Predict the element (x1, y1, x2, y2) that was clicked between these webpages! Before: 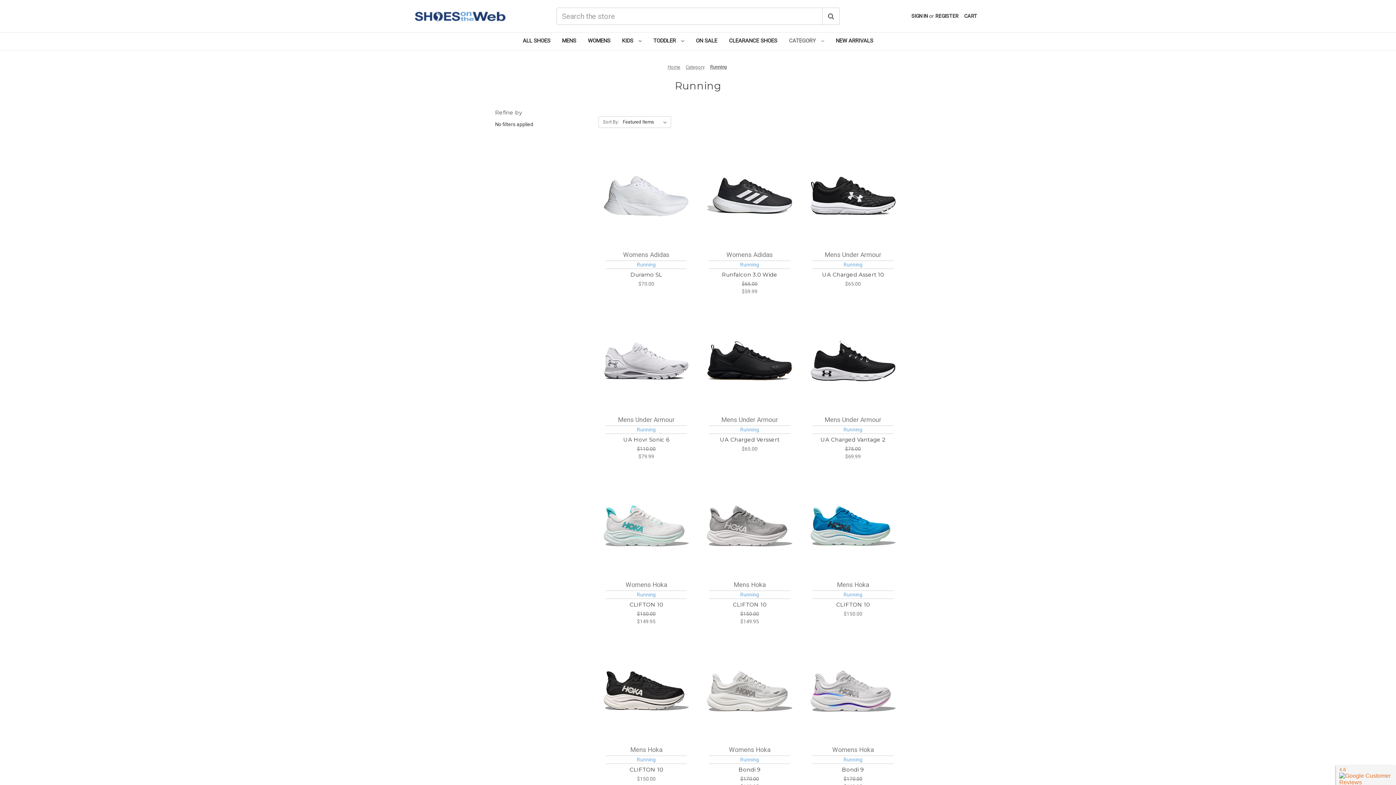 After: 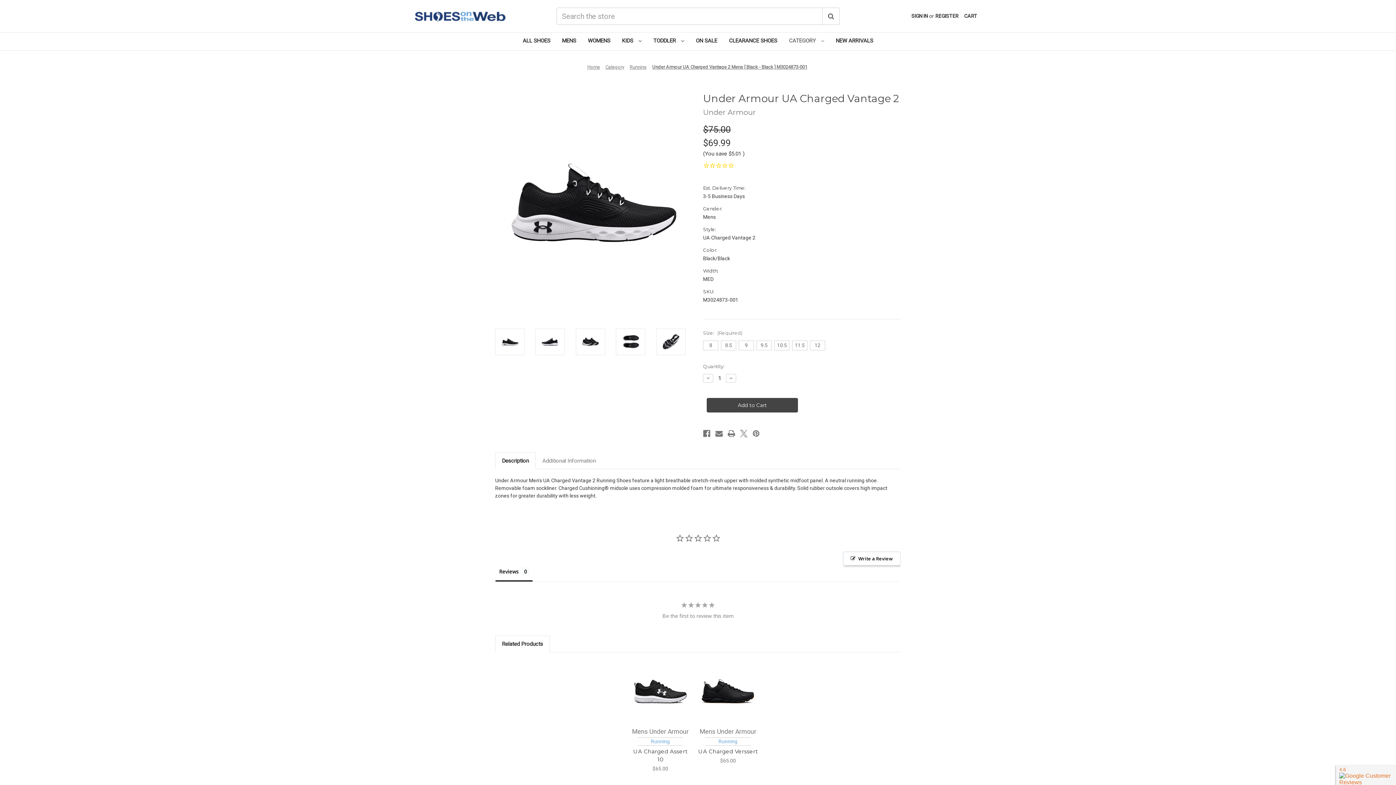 Action: bbox: (806, 312, 899, 410) label: Under Armour UA Charged Vantage 2 Mens [ Black - Black ] M3024873-001, $69.99

